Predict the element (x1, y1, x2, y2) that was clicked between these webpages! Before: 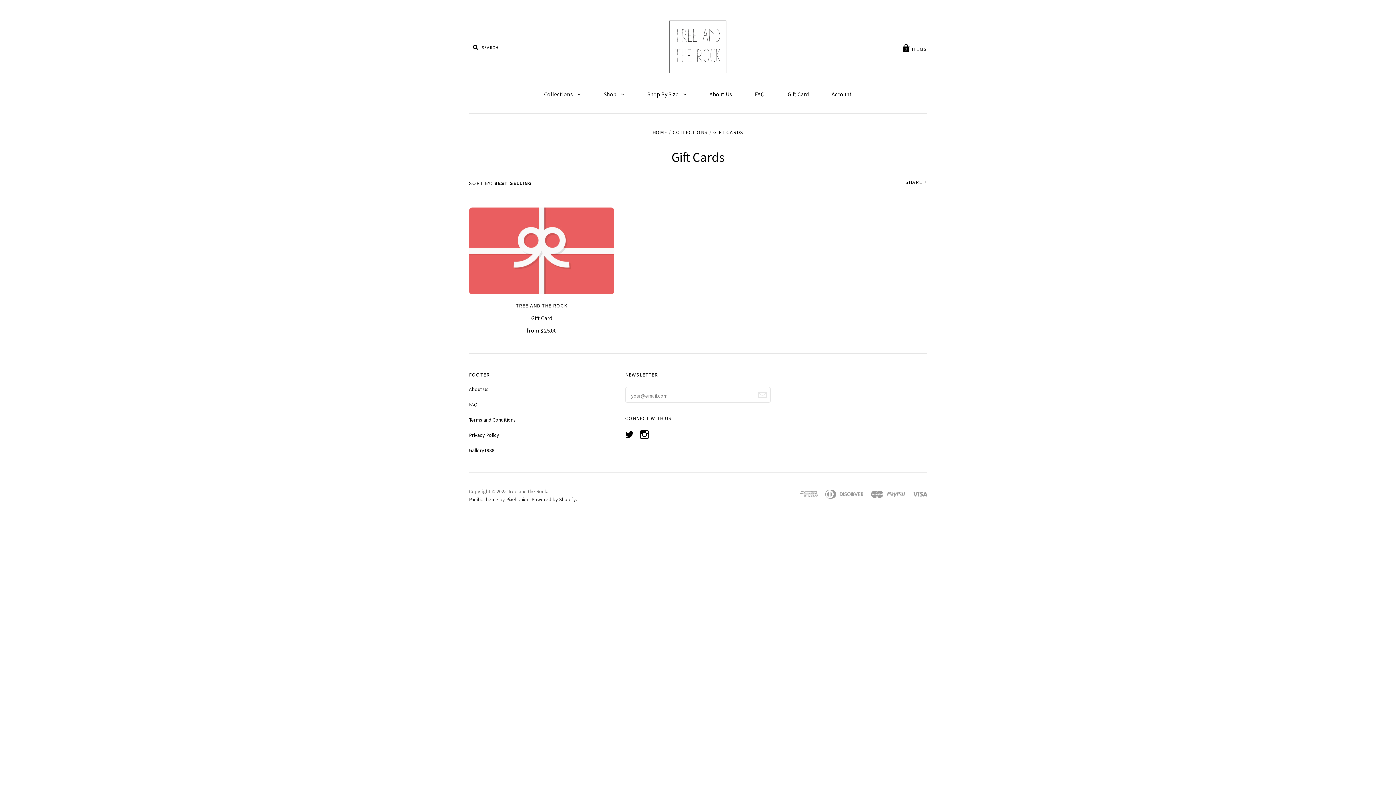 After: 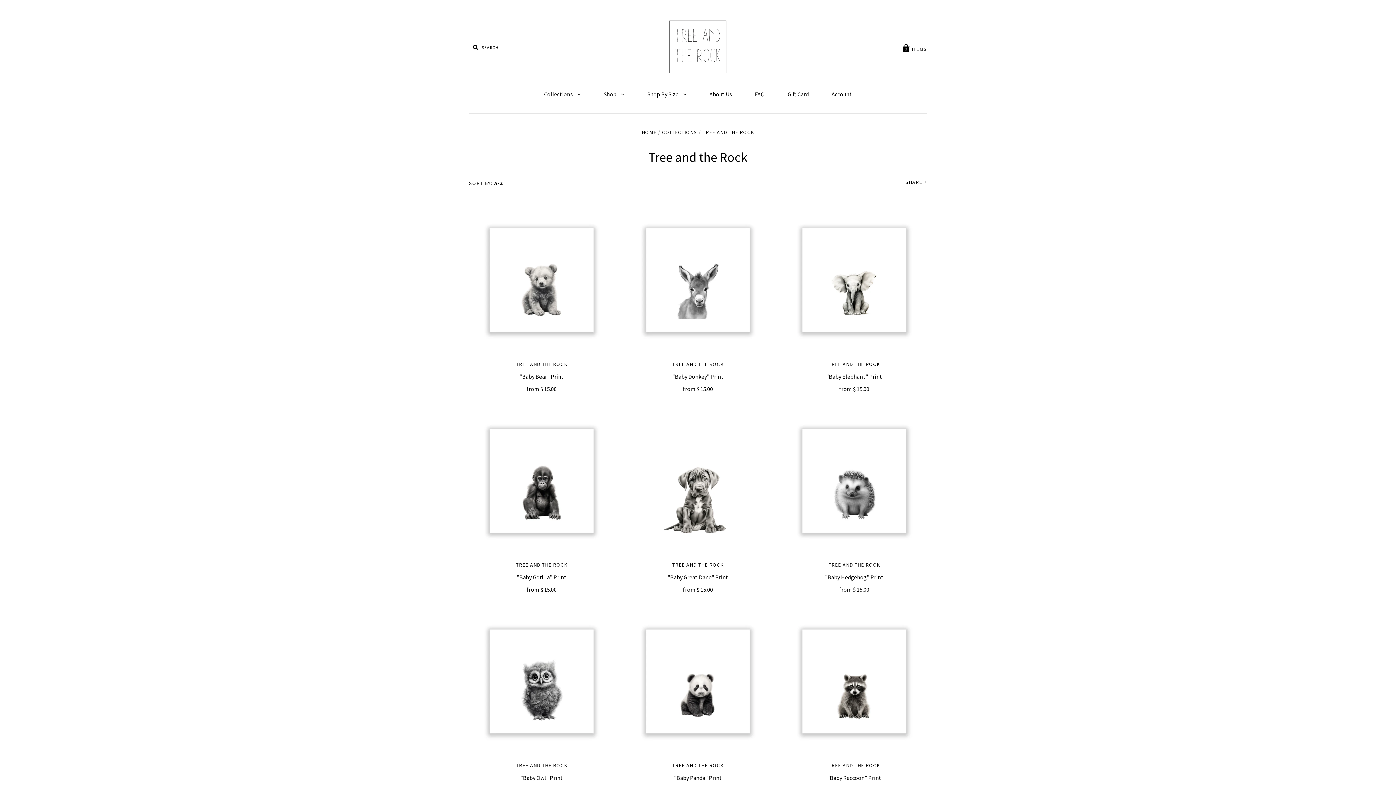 Action: bbox: (516, 302, 567, 308) label: TREE AND THE ROCK